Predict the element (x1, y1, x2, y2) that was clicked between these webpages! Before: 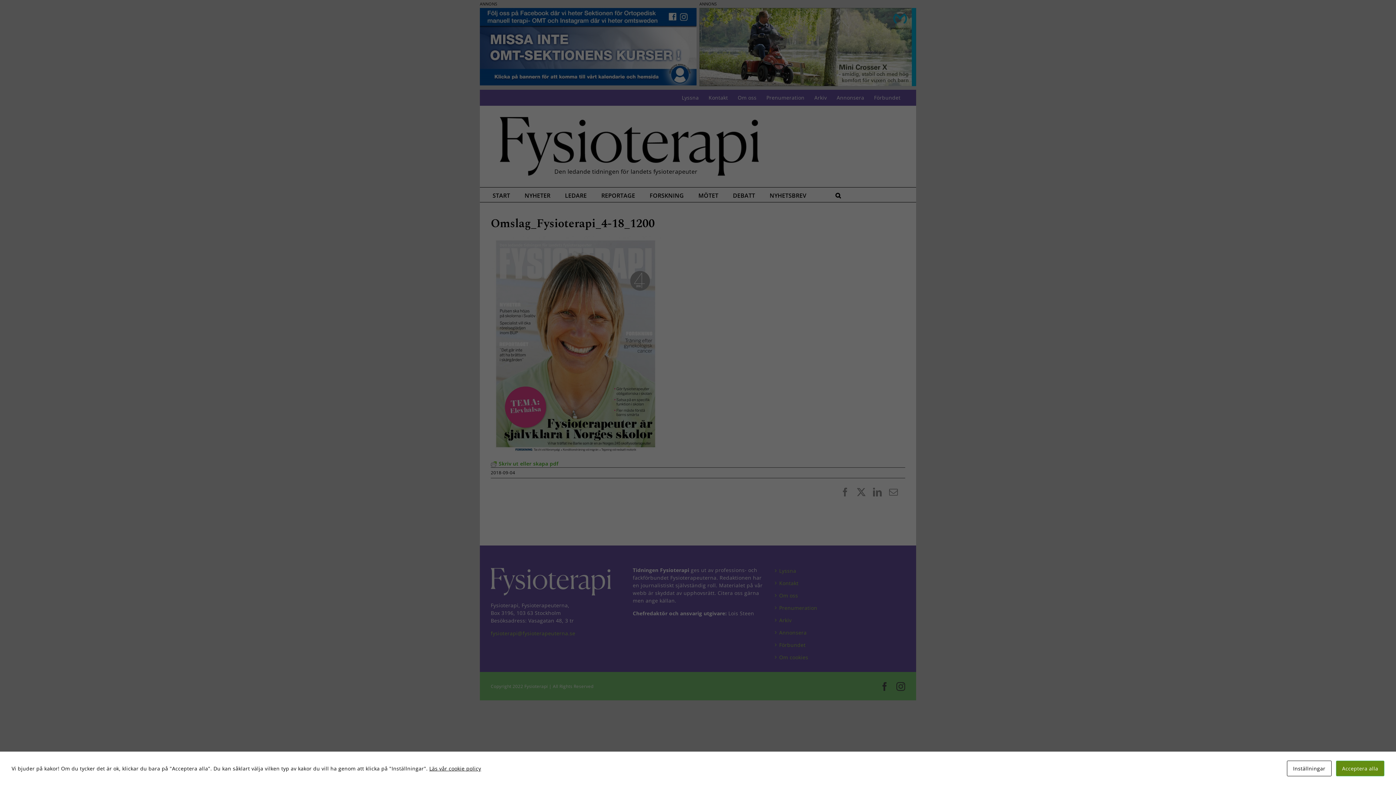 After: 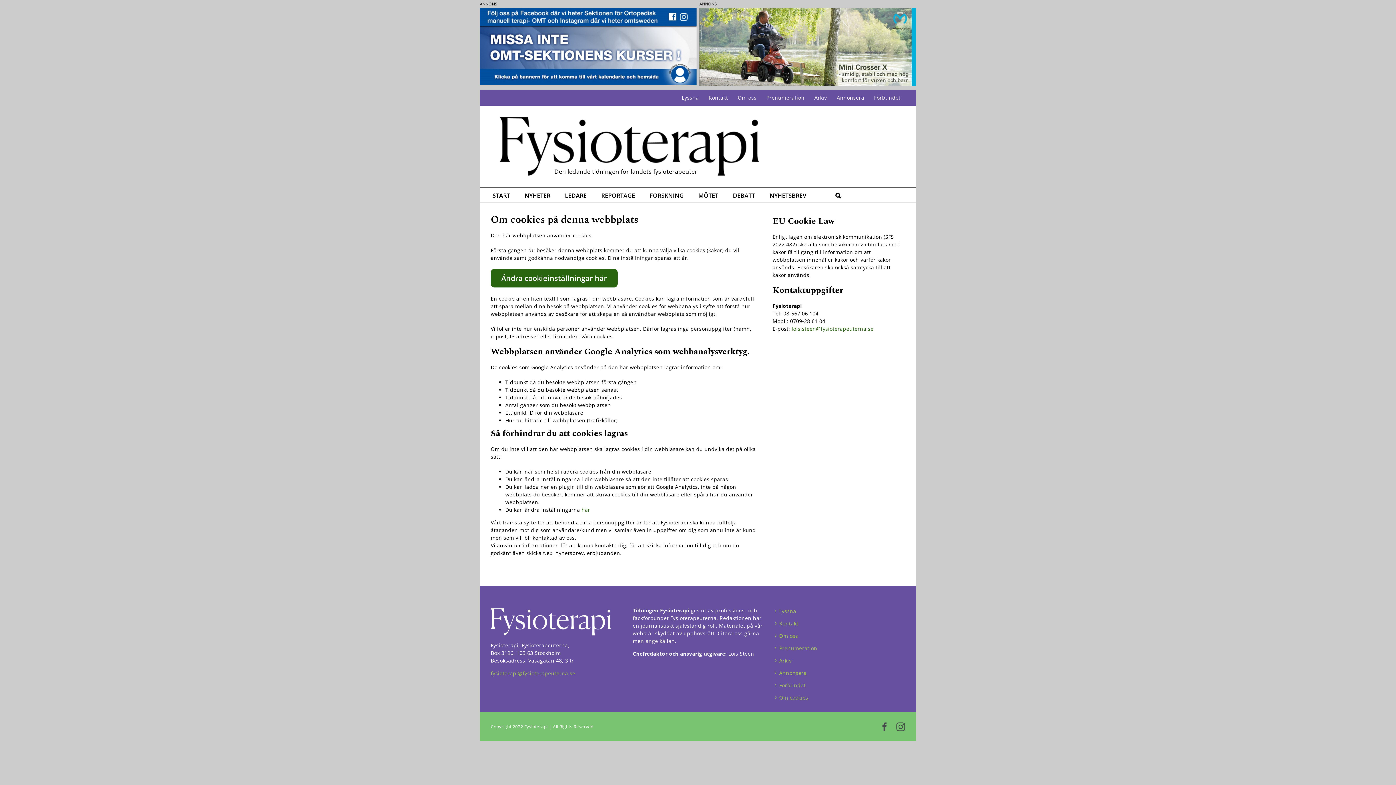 Action: label: Läs vår cookie policy bbox: (429, 765, 481, 772)